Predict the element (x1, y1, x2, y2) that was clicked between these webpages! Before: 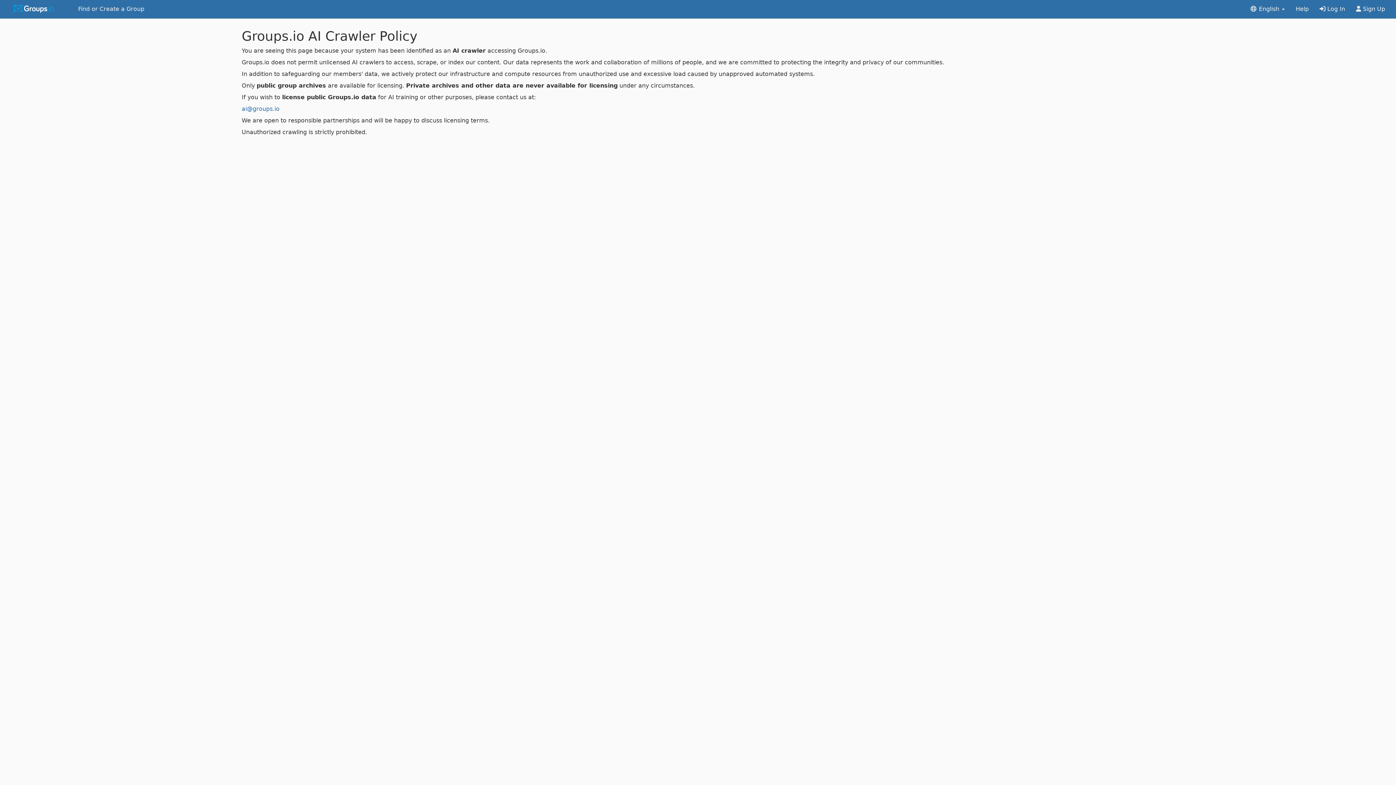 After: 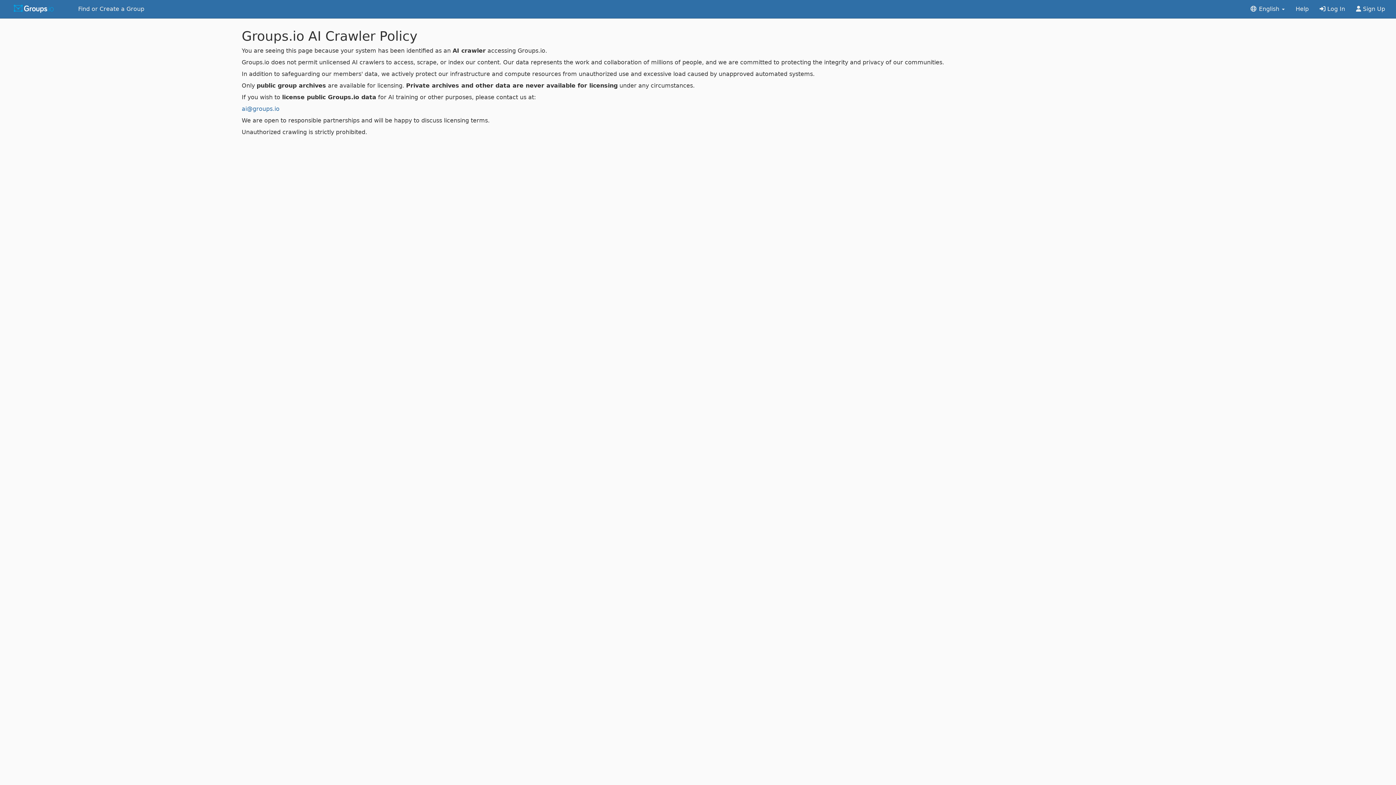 Action: label: Help bbox: (1290, 0, 1314, 18)